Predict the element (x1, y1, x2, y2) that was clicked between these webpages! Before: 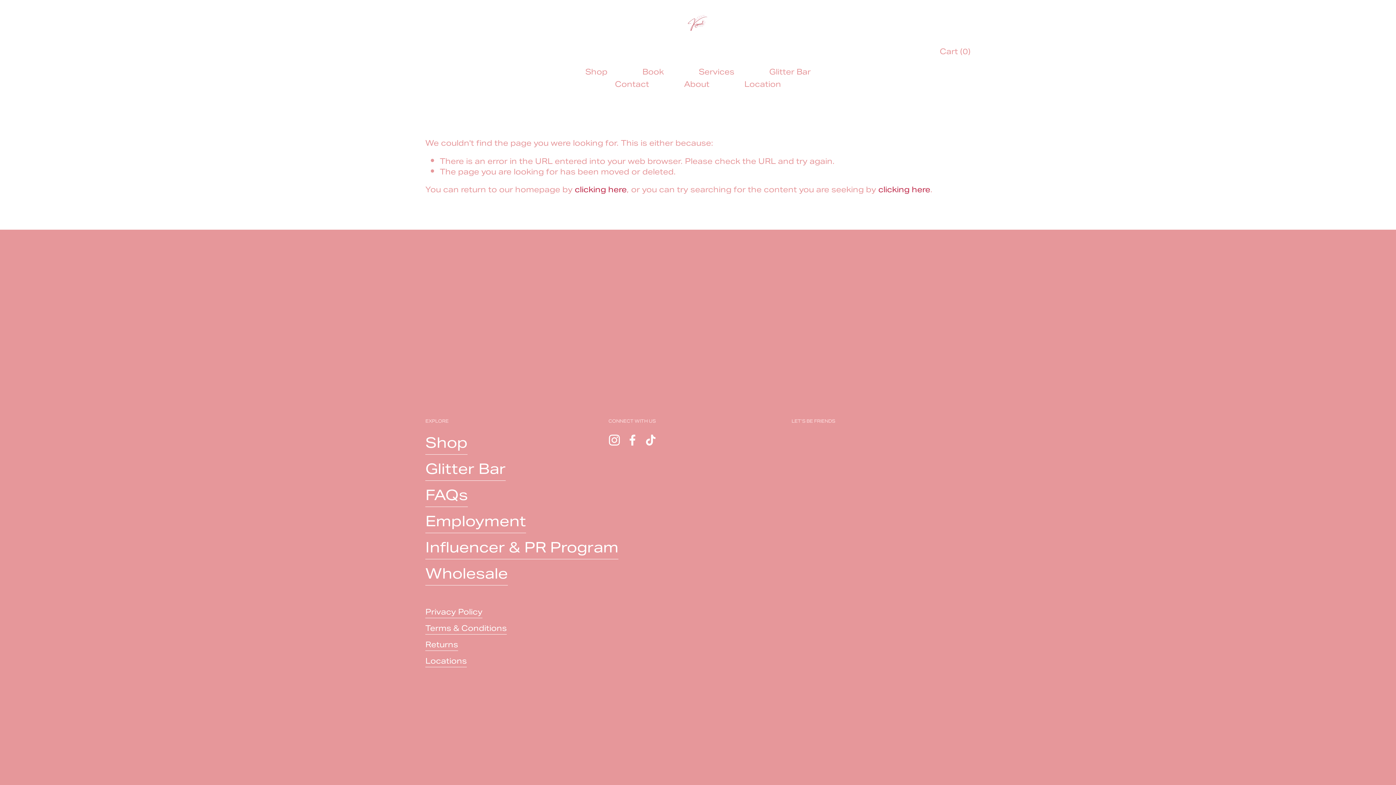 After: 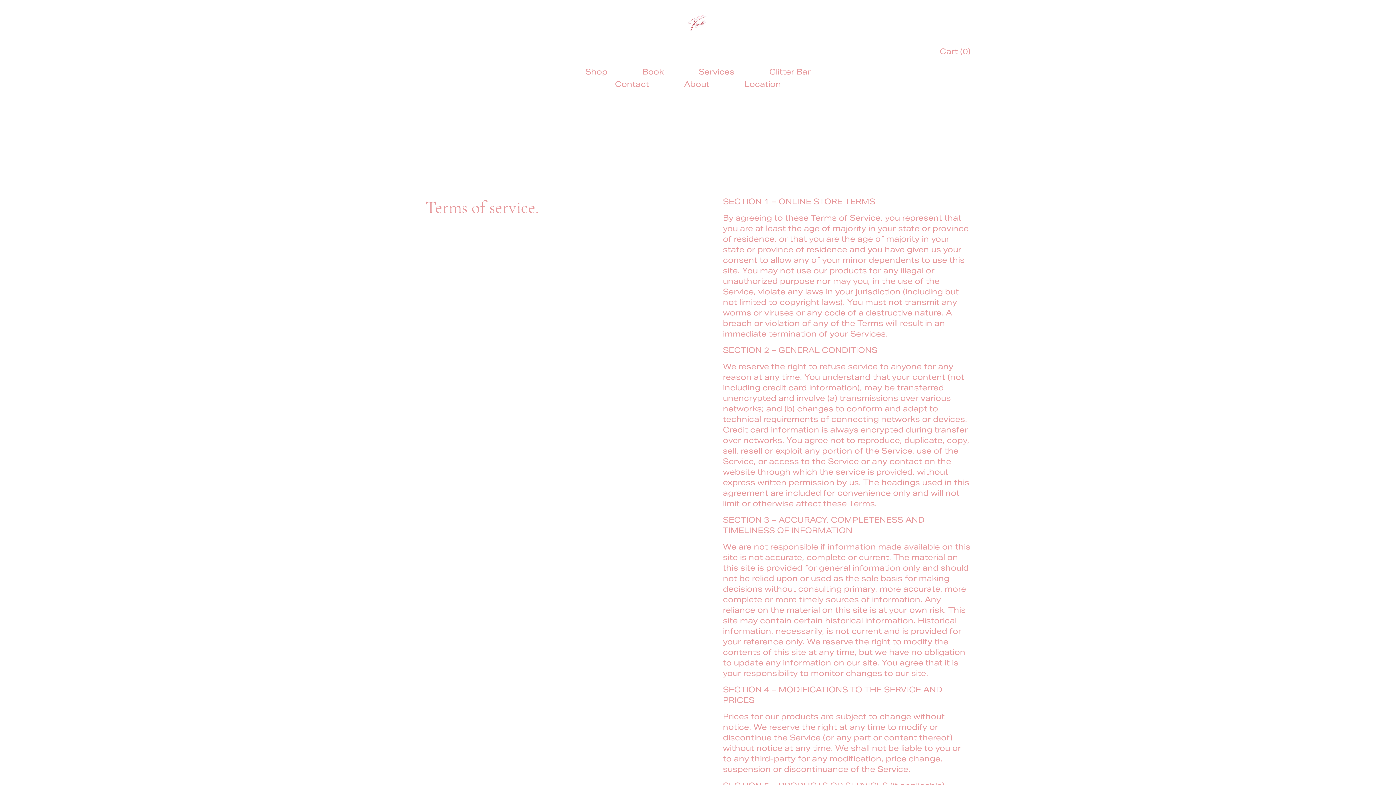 Action: bbox: (425, 624, 506, 634) label: Terms & Conditions